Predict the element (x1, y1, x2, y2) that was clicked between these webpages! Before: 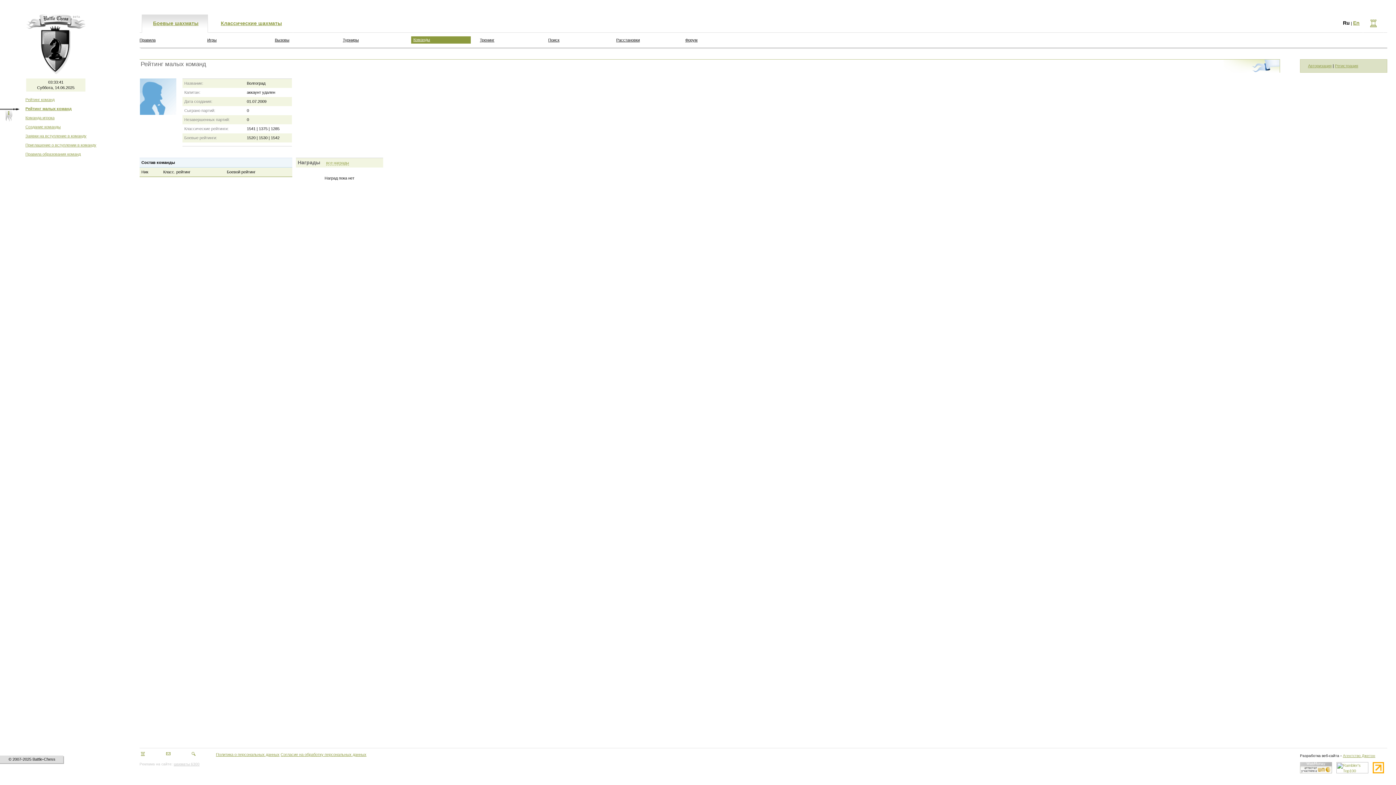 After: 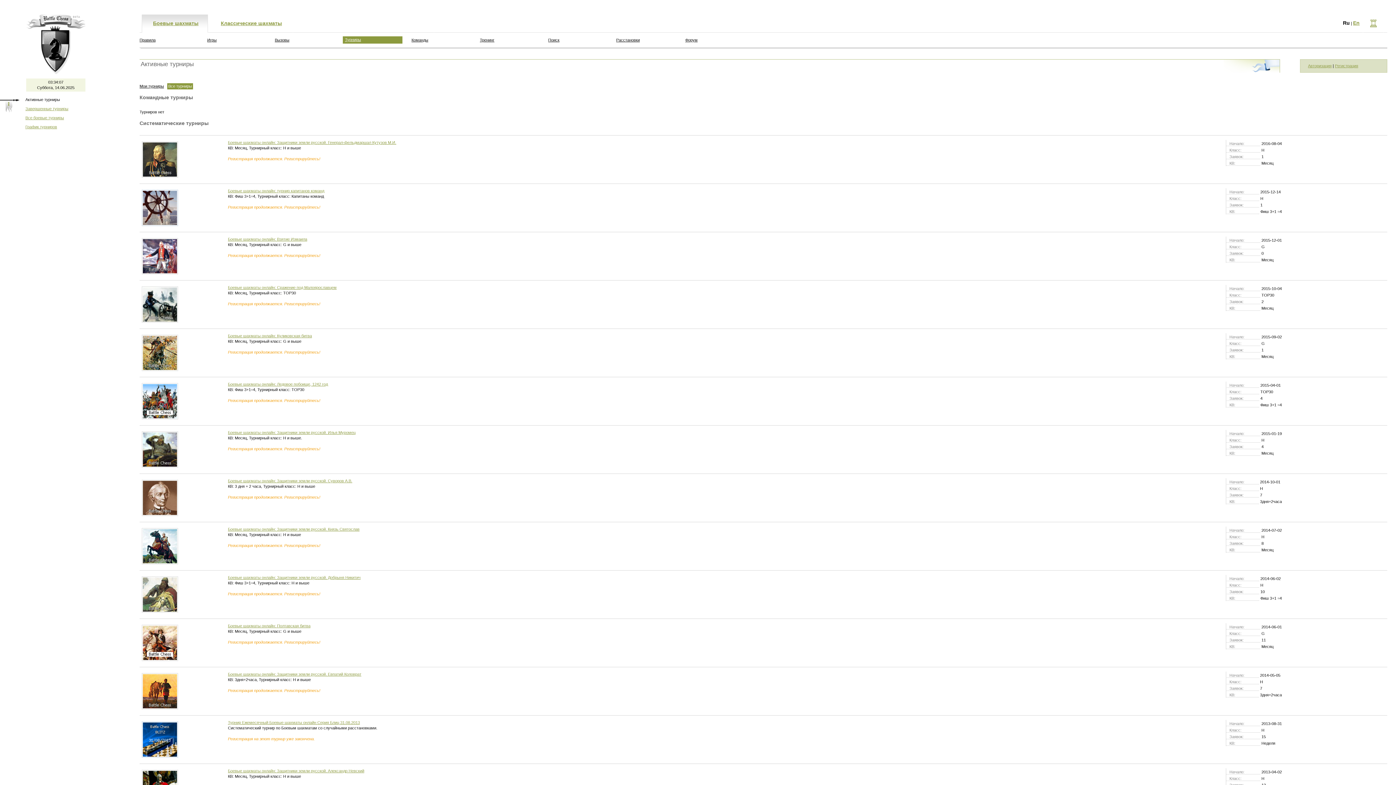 Action: bbox: (342, 37, 358, 42) label: Турниры